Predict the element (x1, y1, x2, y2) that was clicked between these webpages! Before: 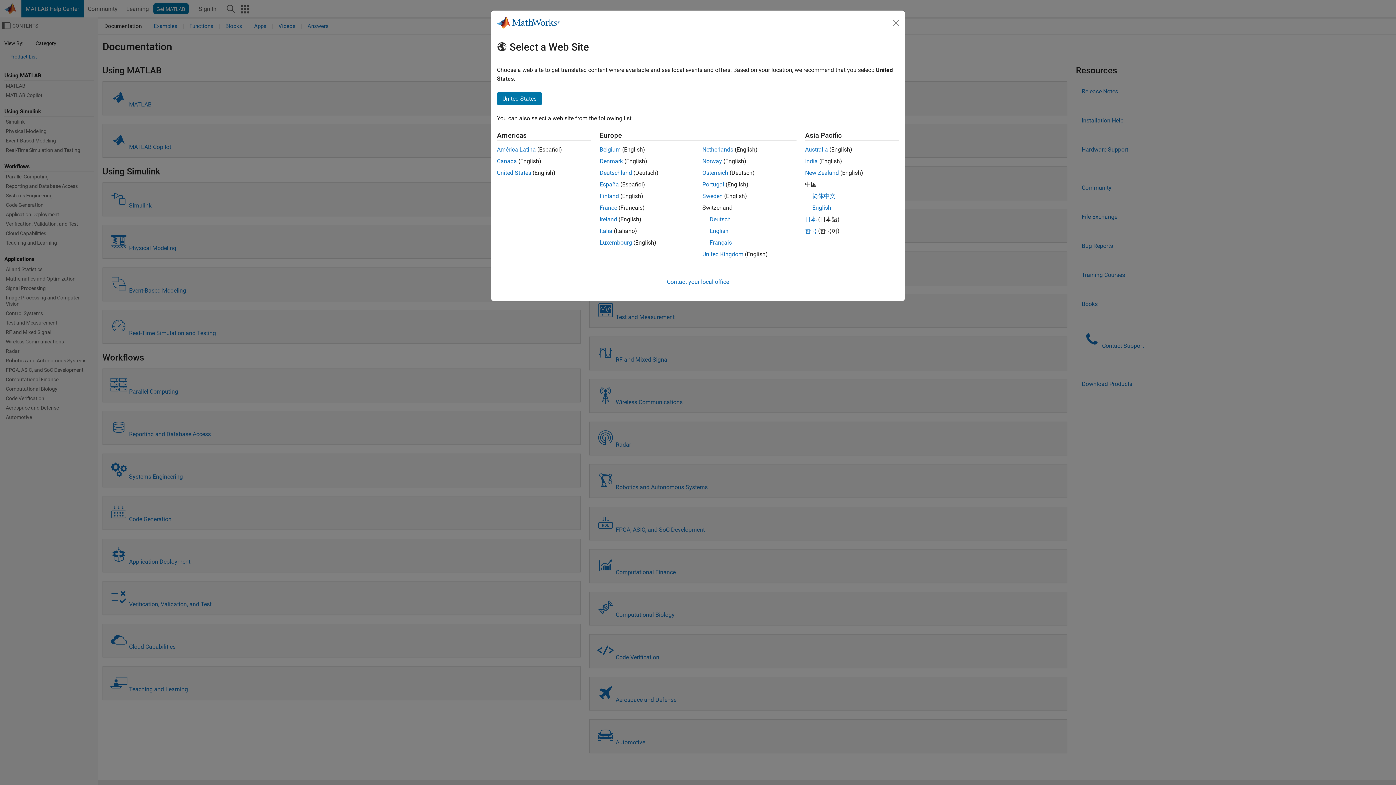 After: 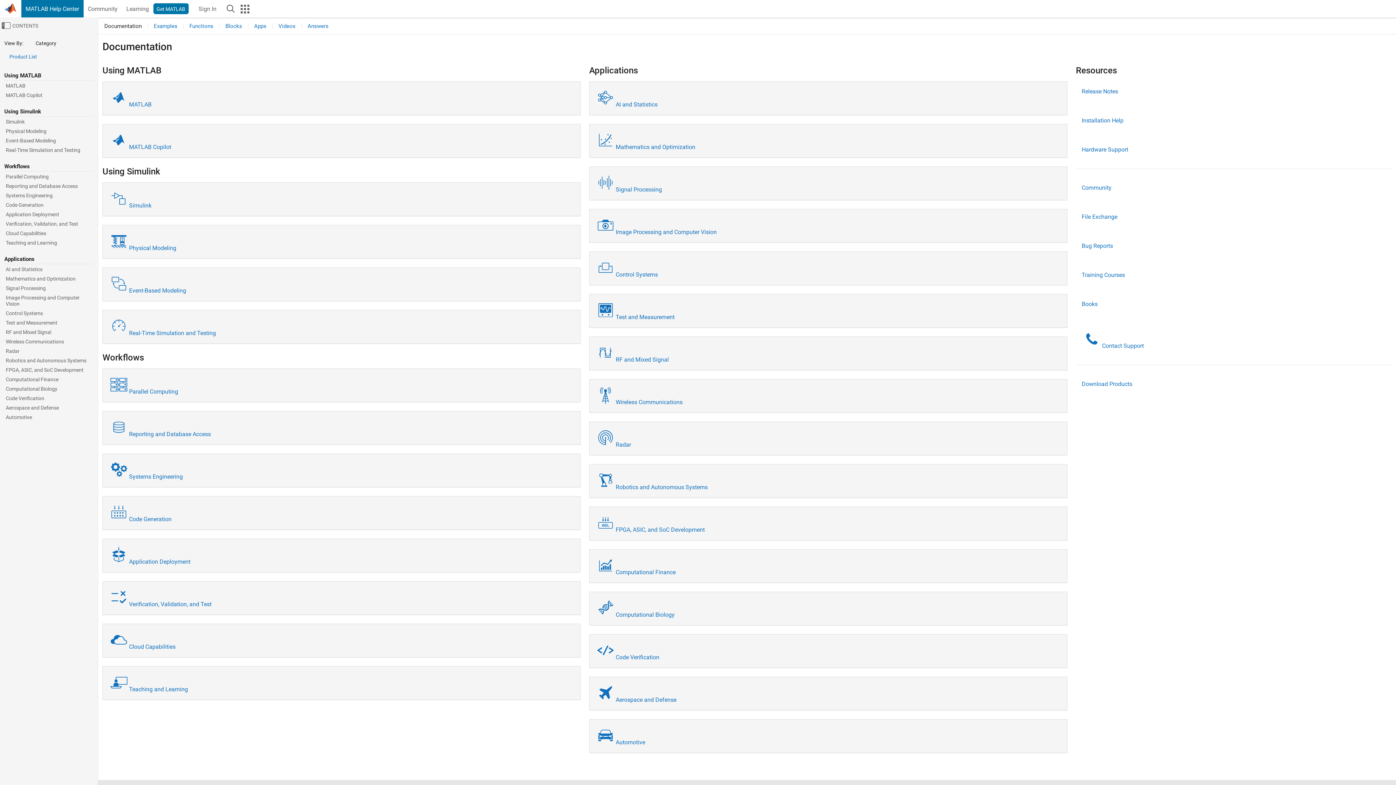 Action: bbox: (599, 239, 632, 246) label: Luxembourg